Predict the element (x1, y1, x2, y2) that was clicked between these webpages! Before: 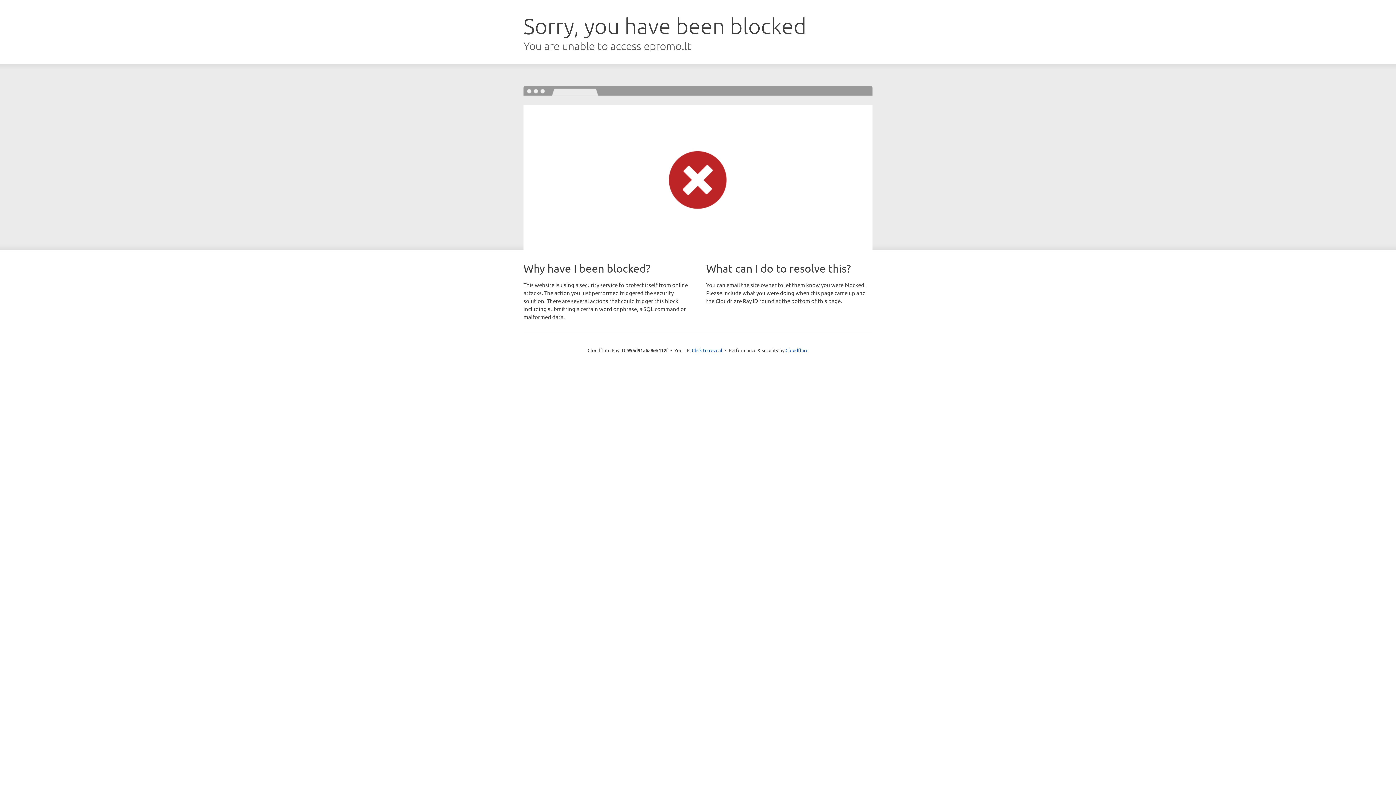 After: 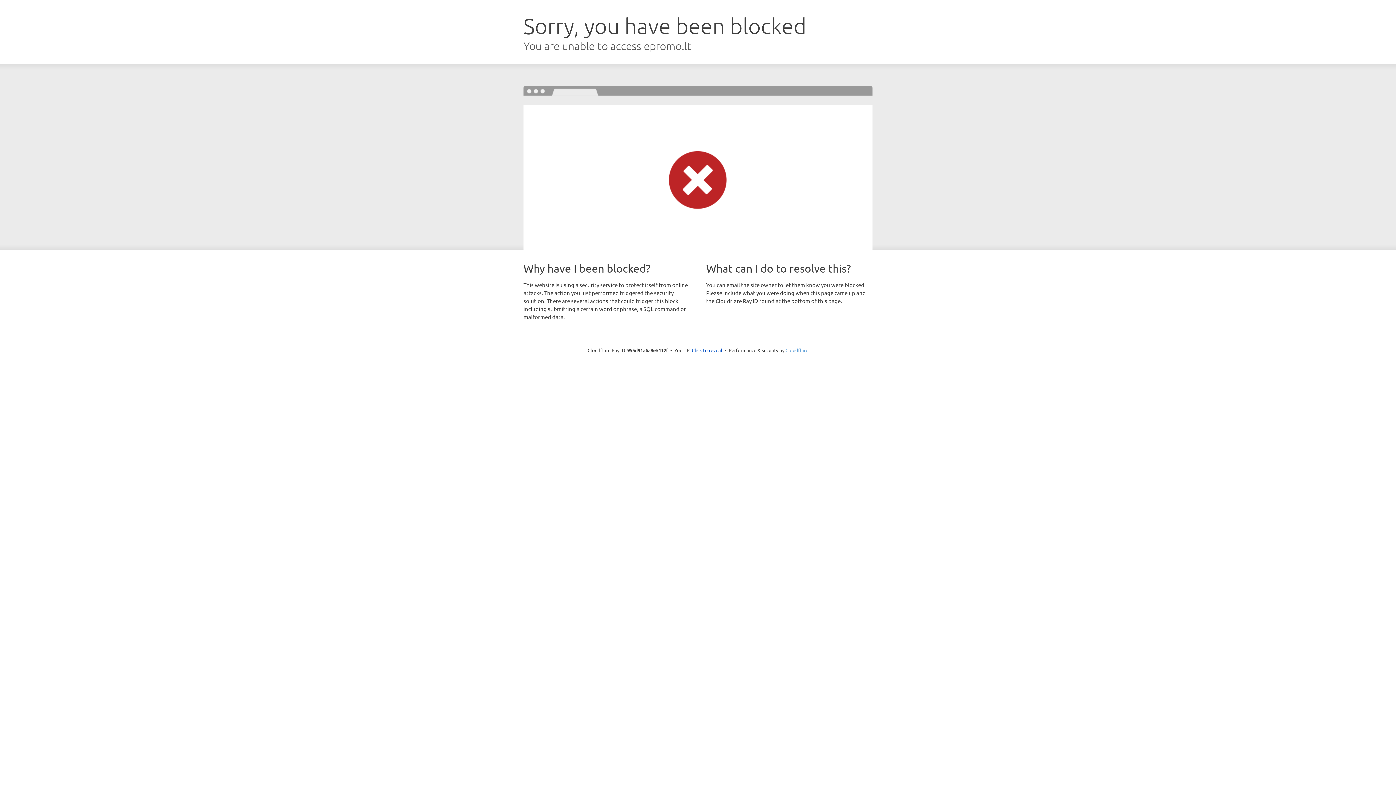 Action: bbox: (785, 347, 808, 353) label: Cloudflare